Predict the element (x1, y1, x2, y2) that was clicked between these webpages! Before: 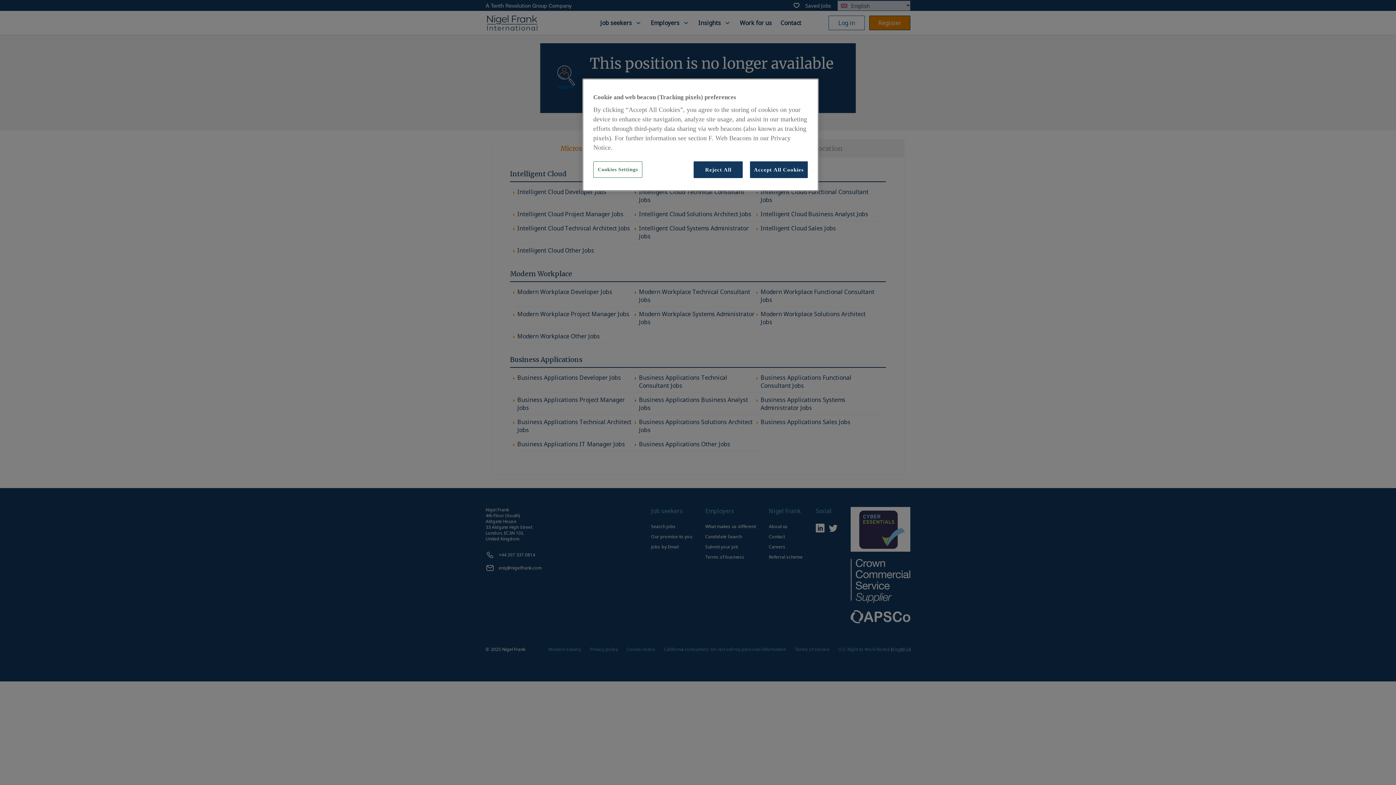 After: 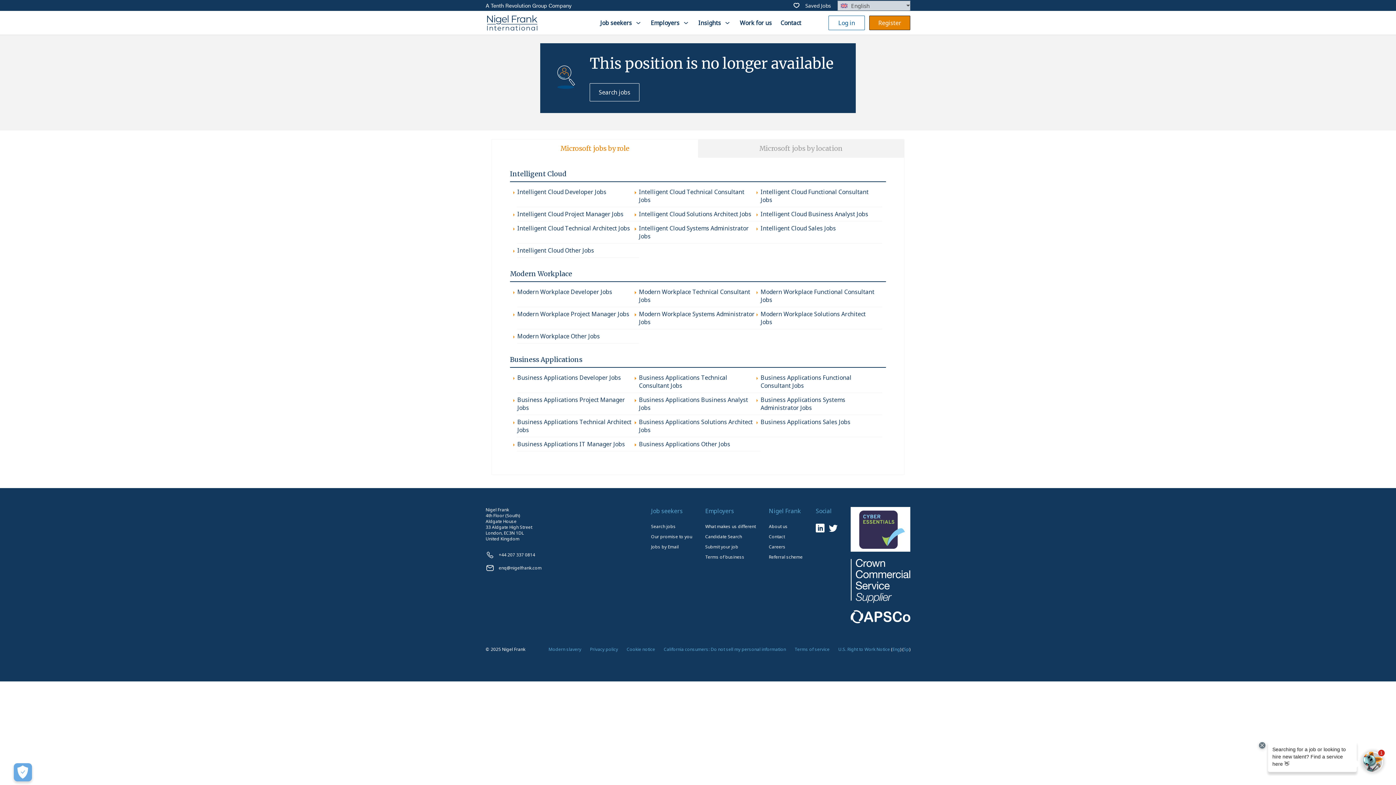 Action: bbox: (750, 161, 808, 178) label: Accept All Cookies